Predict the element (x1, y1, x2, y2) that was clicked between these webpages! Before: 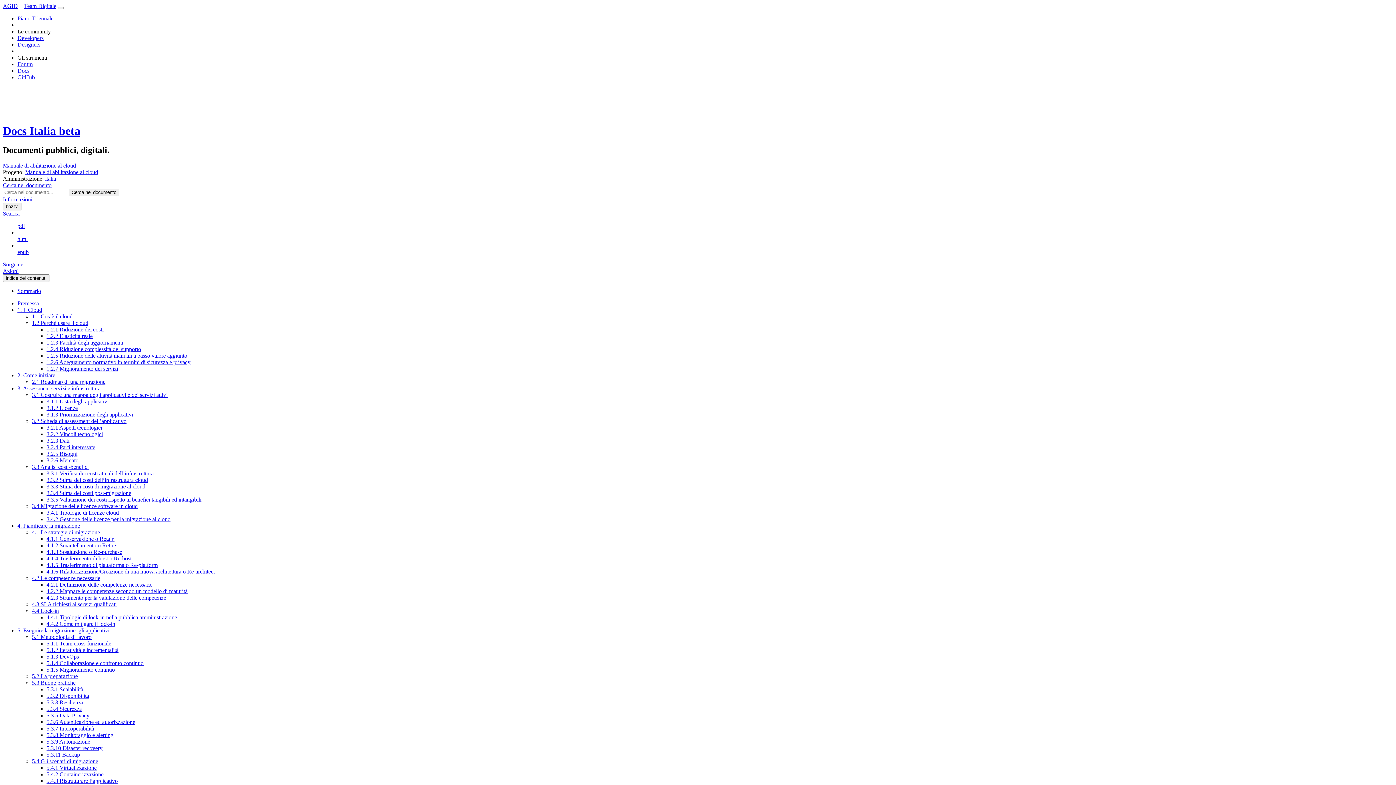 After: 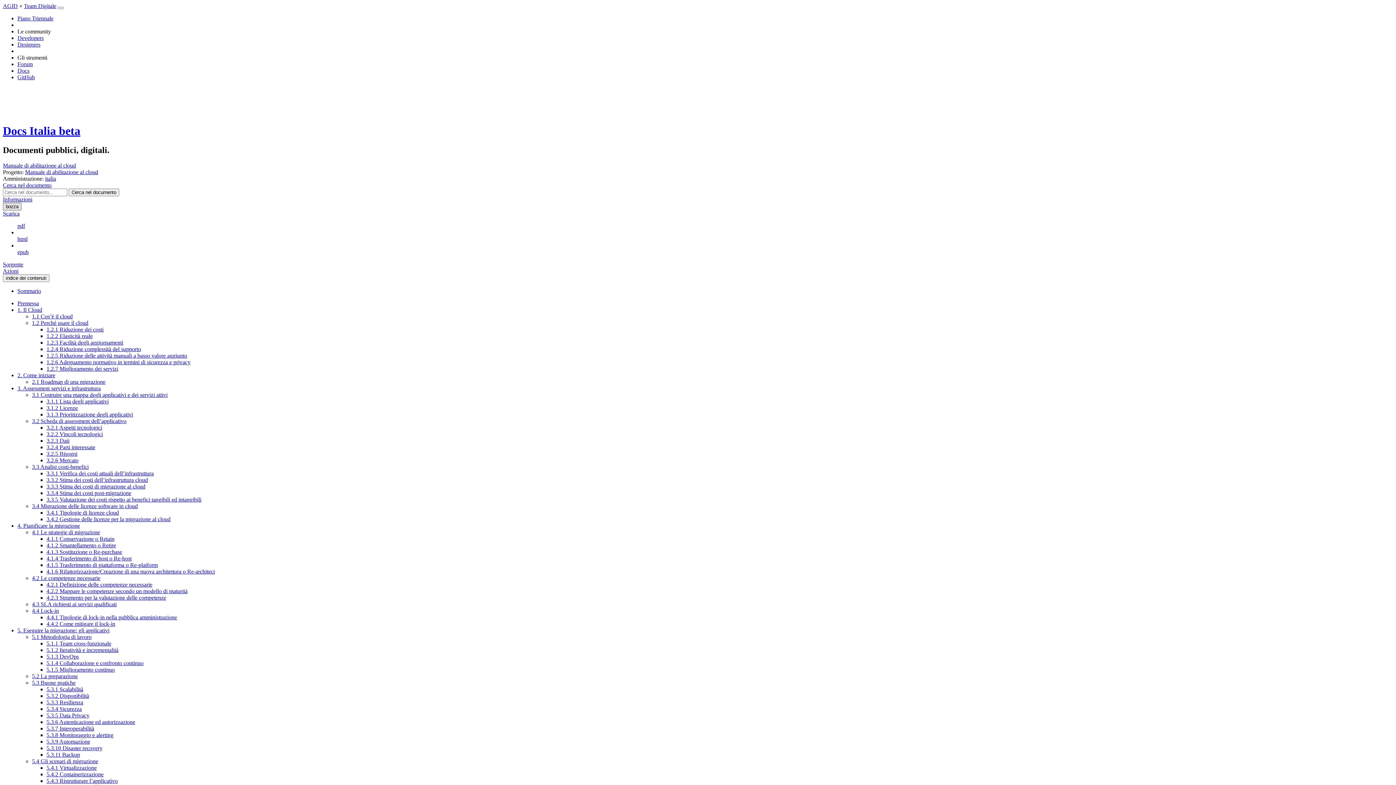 Action: label: bozza bbox: (2, 202, 21, 210)